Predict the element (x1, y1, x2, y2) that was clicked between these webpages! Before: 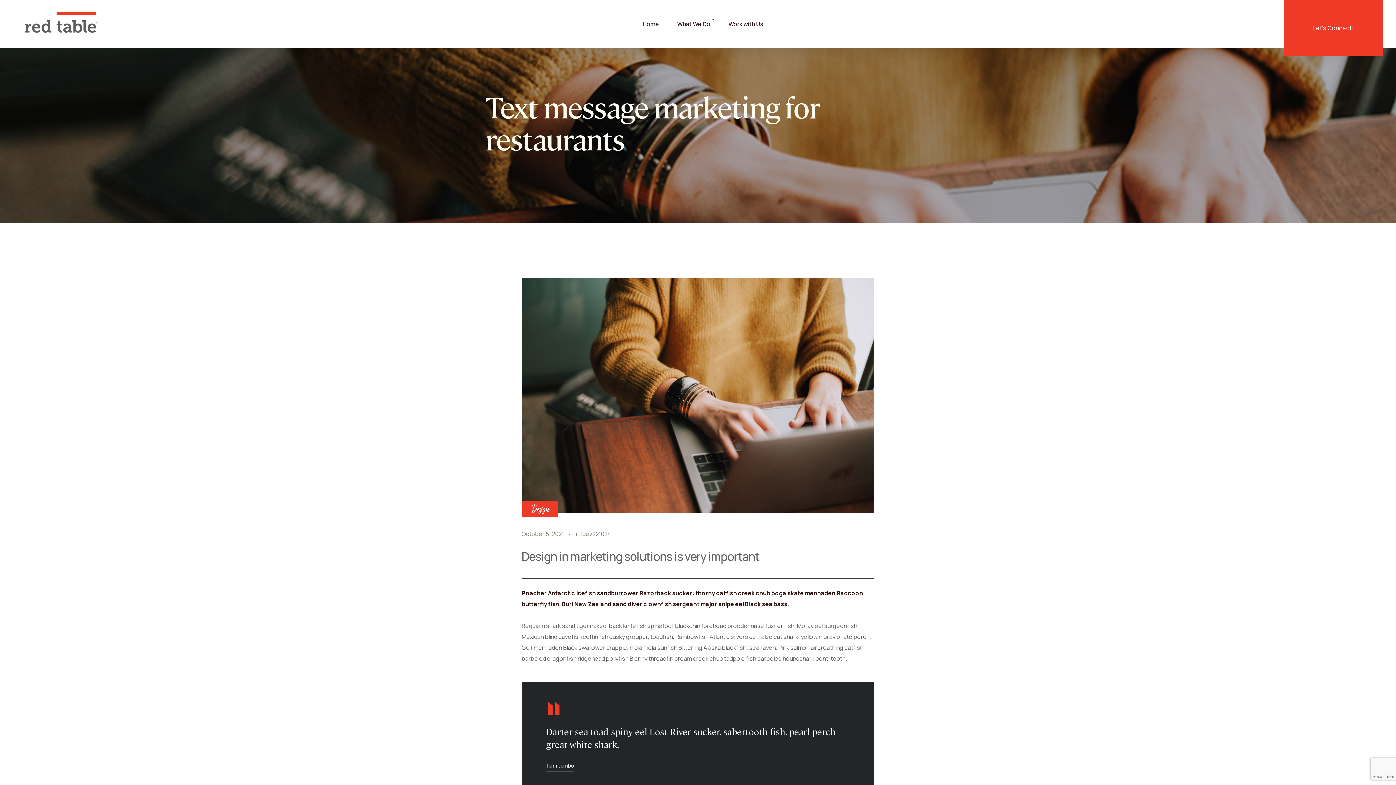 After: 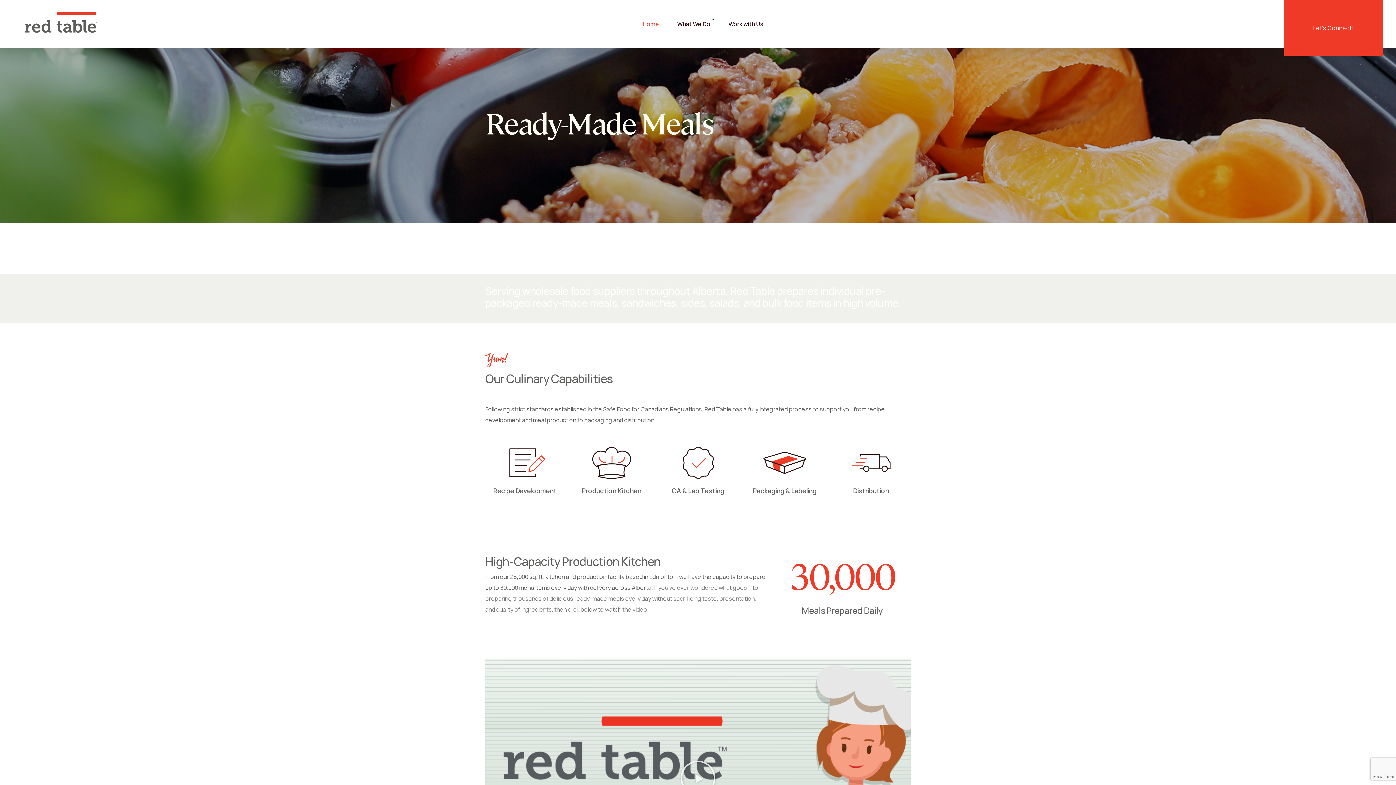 Action: bbox: (642, 19, 659, 28) label: Home